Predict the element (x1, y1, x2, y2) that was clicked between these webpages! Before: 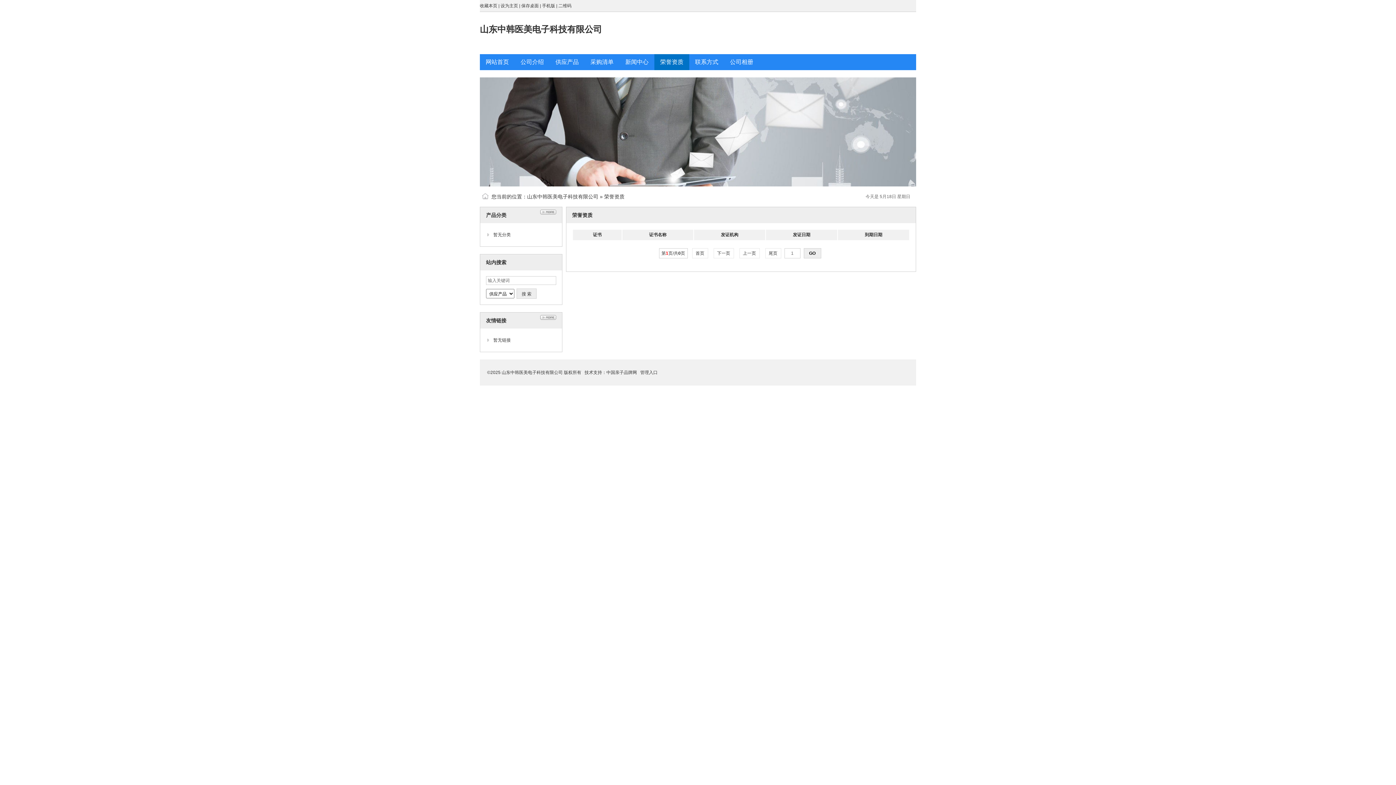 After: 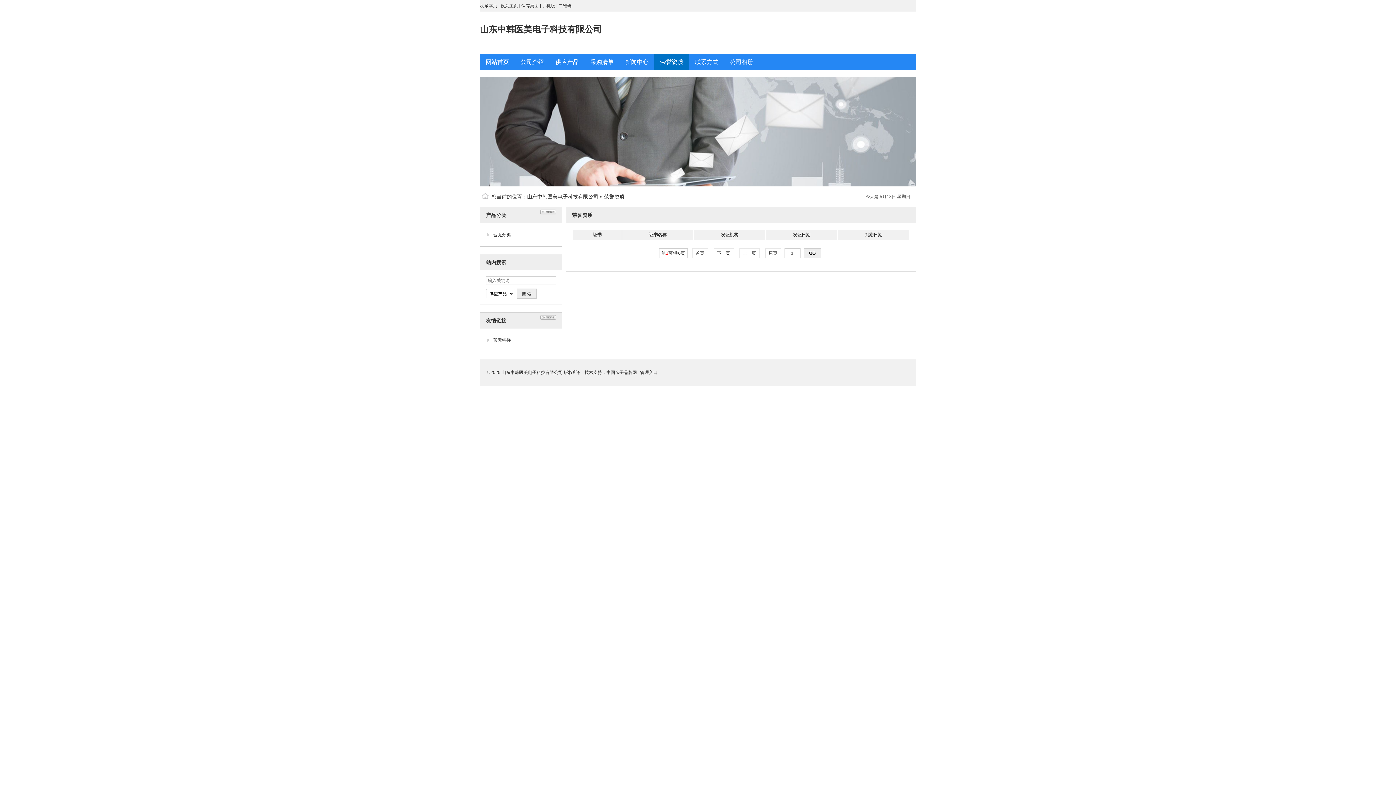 Action: label:  上一页  bbox: (739, 248, 759, 258)